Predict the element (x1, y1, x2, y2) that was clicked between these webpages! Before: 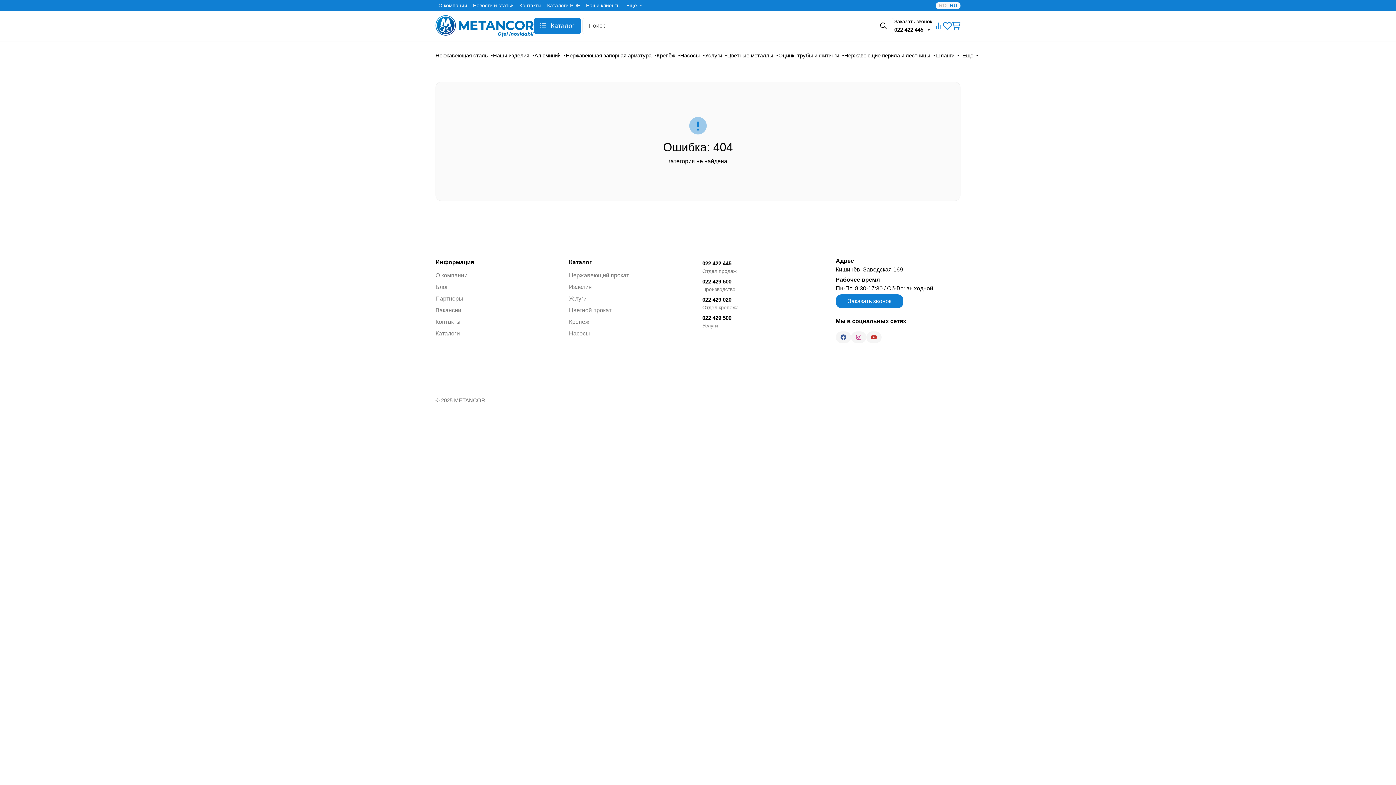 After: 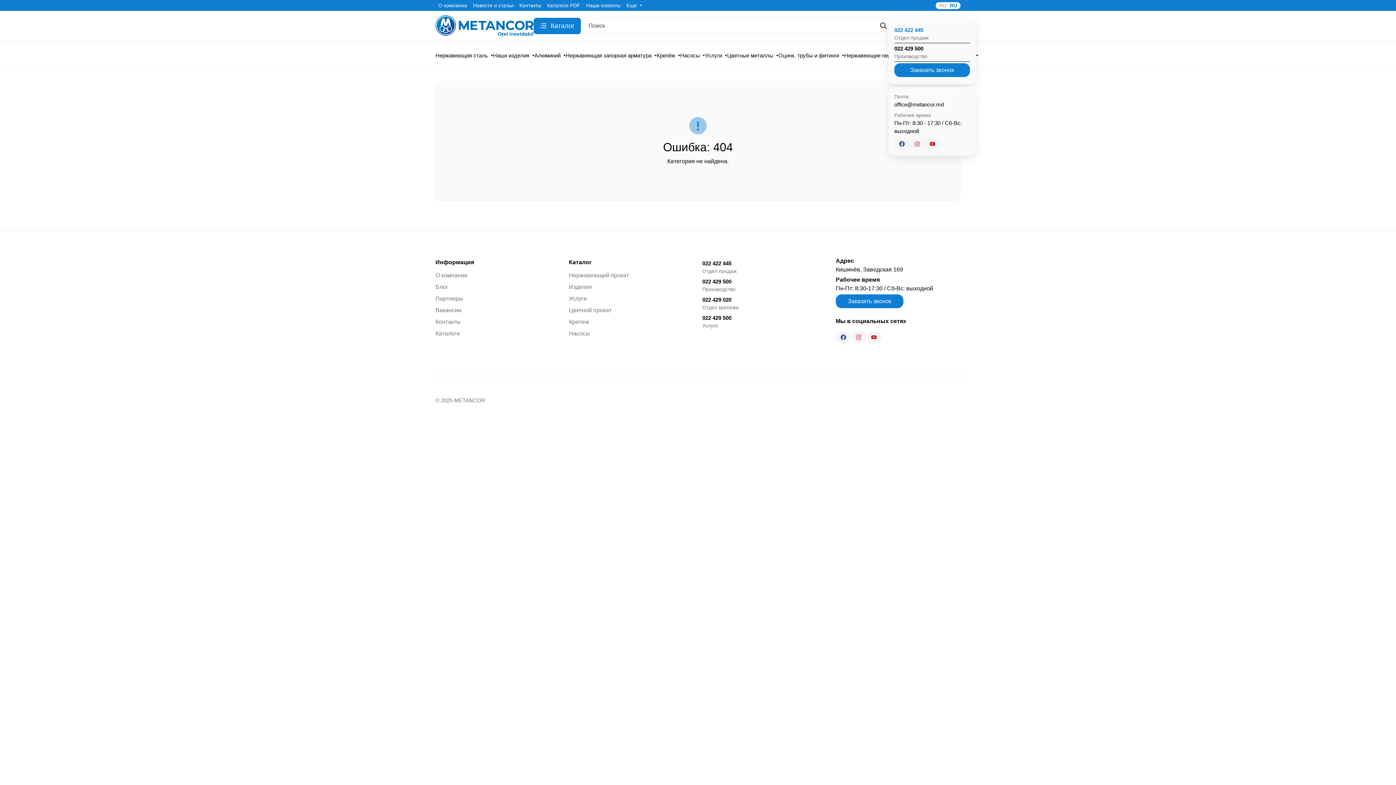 Action: bbox: (894, 26, 930, 32) label: 022 422 445 